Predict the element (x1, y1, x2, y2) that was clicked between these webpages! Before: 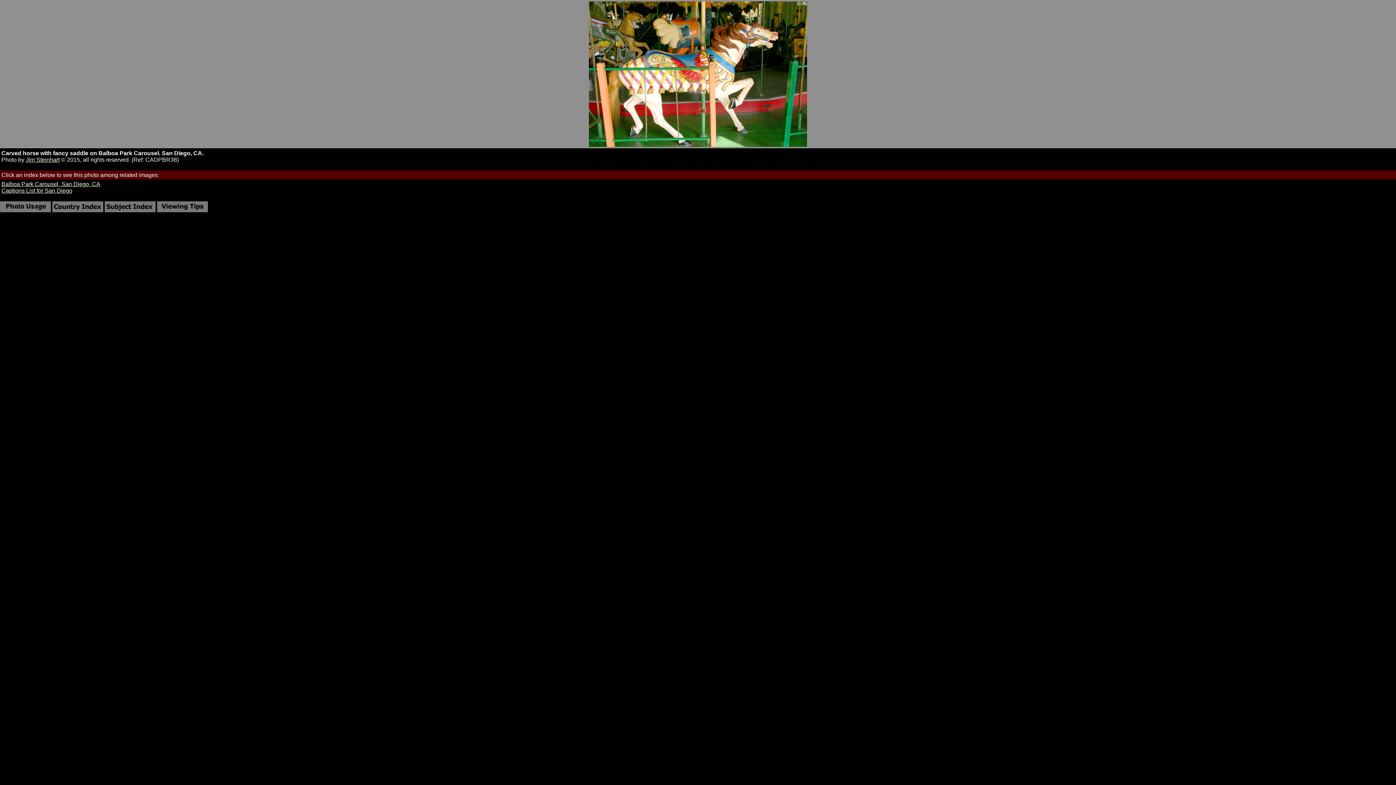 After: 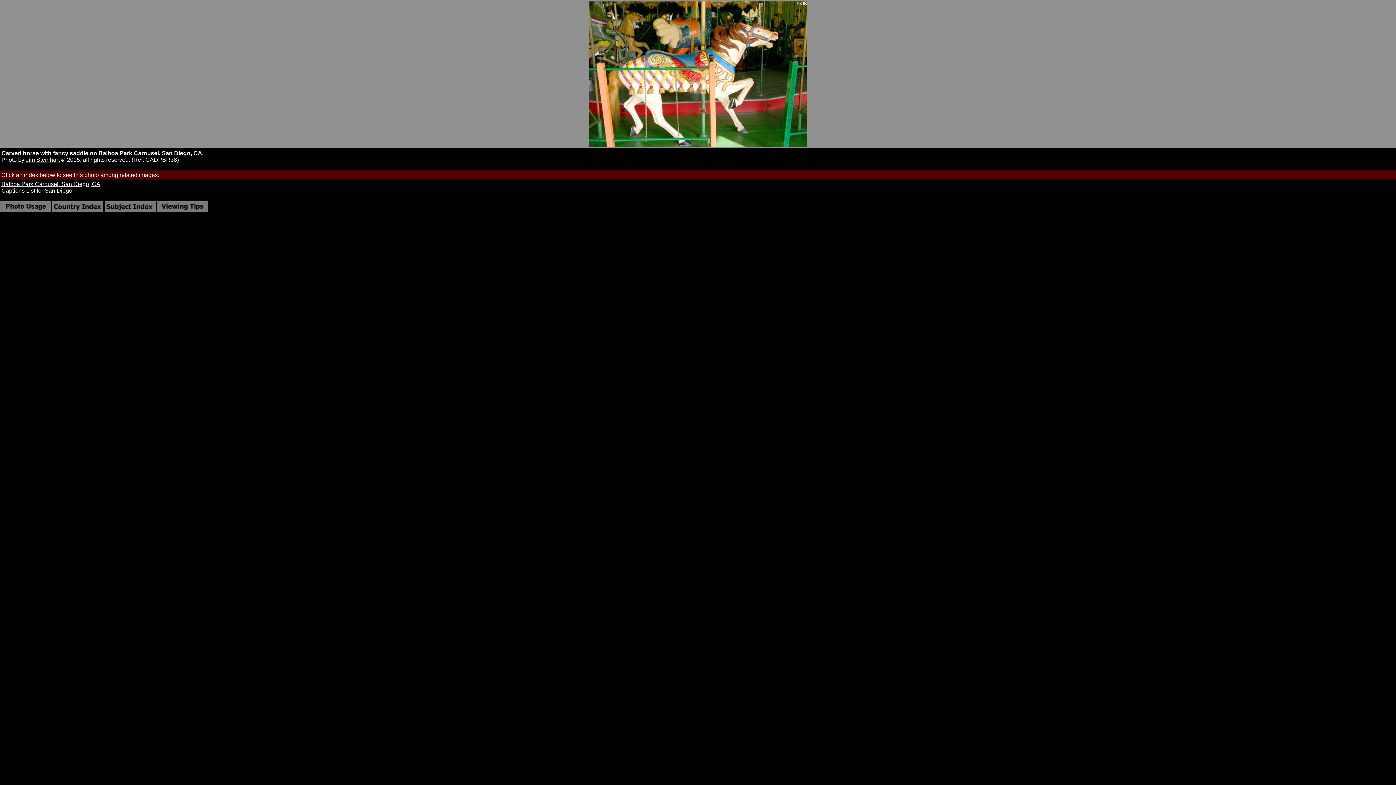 Action: label: Captions List for San Diego bbox: (1, 187, 72, 193)